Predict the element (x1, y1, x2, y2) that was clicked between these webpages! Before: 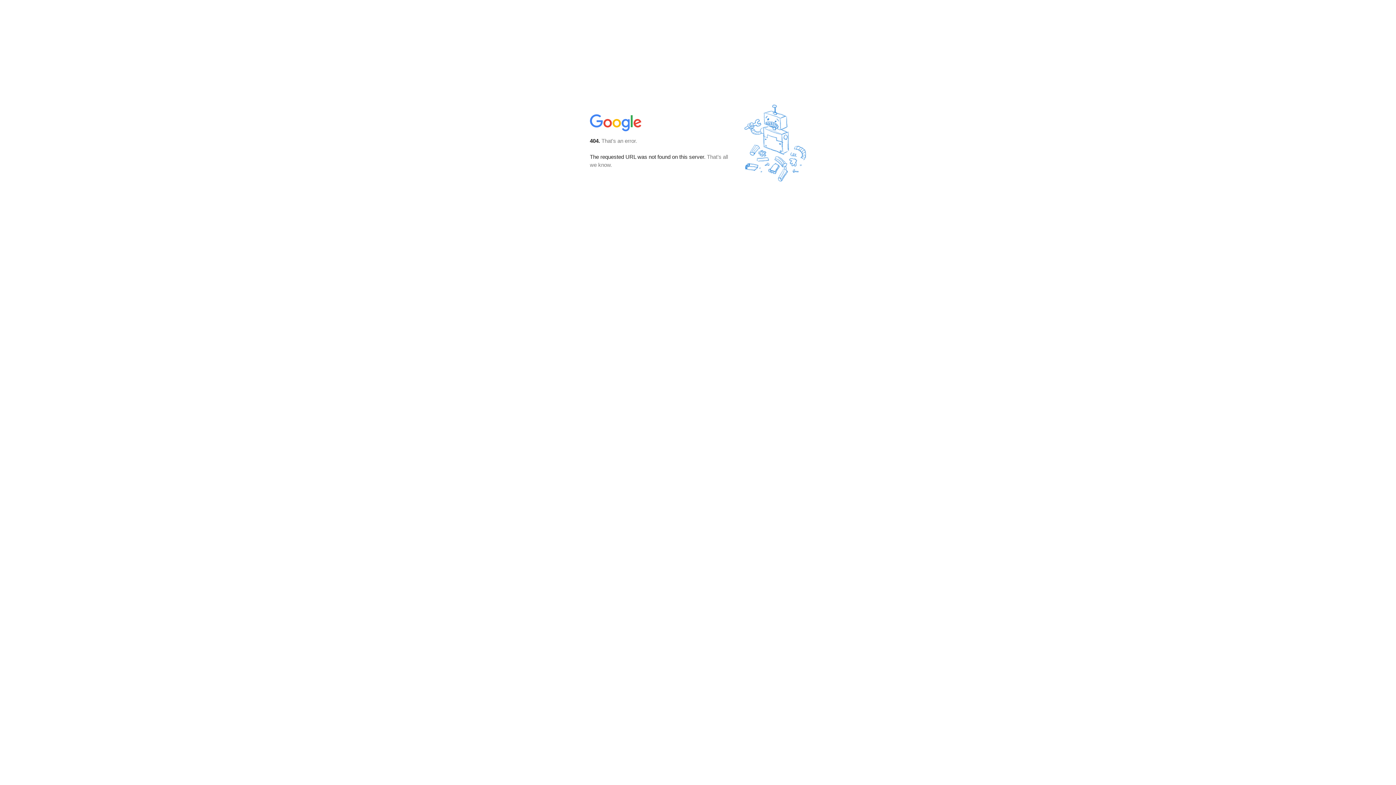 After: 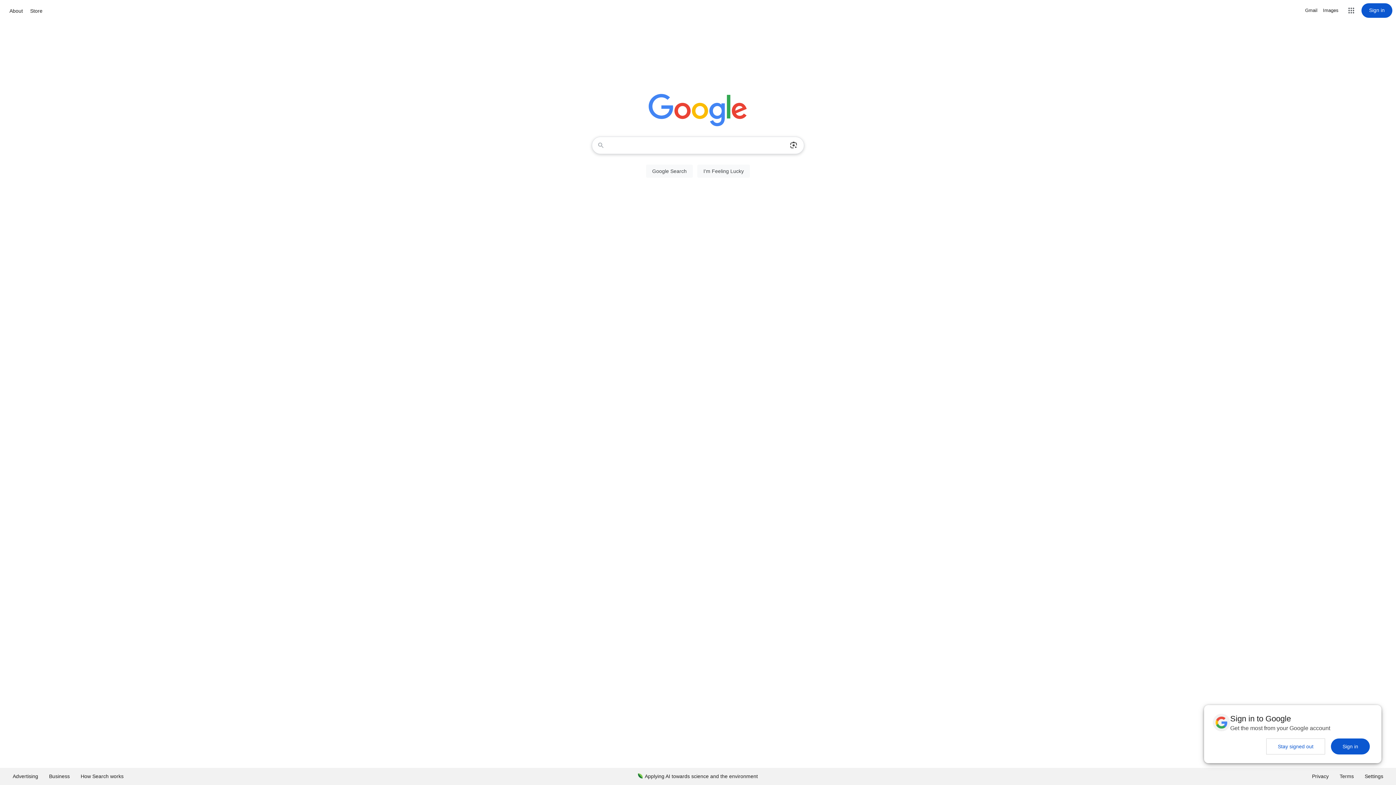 Action: bbox: (590, 127, 642, 134)